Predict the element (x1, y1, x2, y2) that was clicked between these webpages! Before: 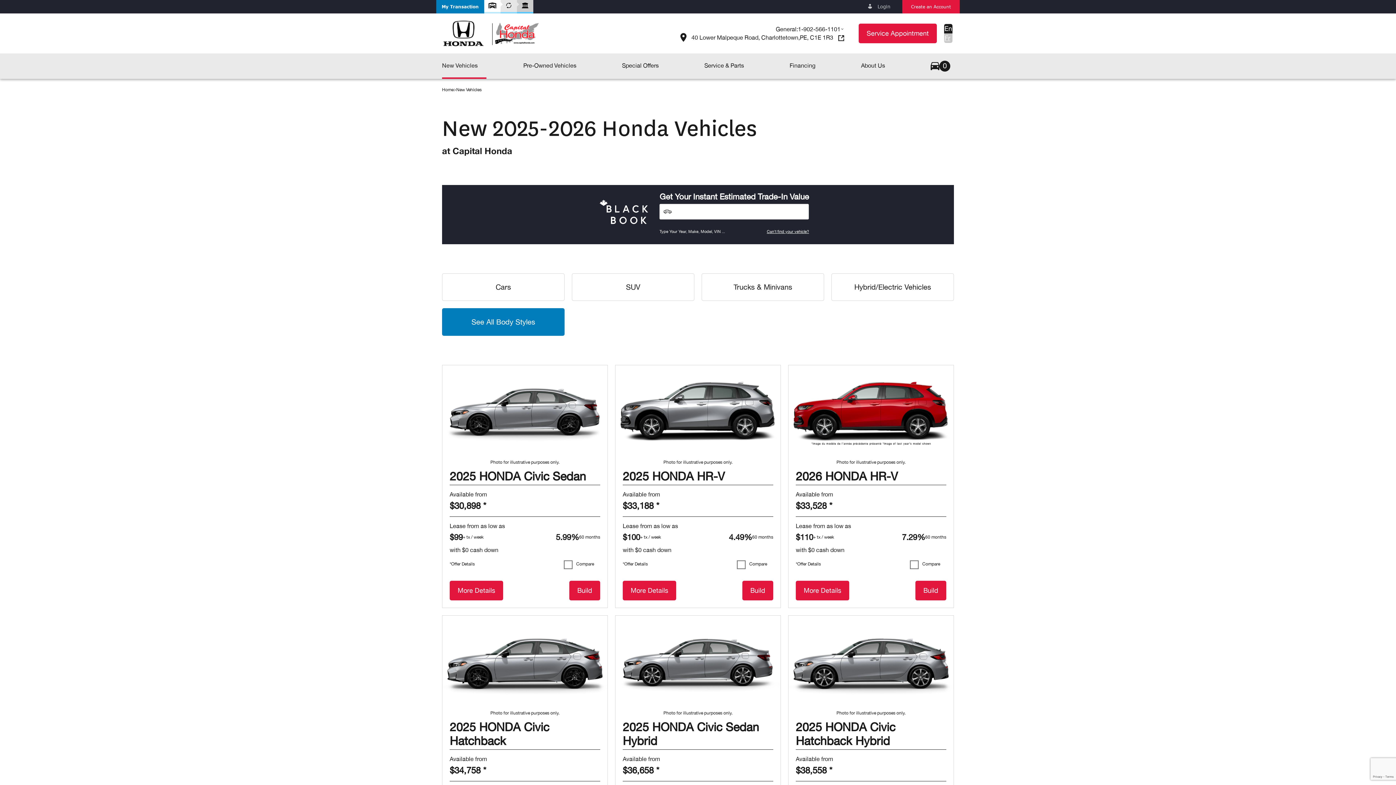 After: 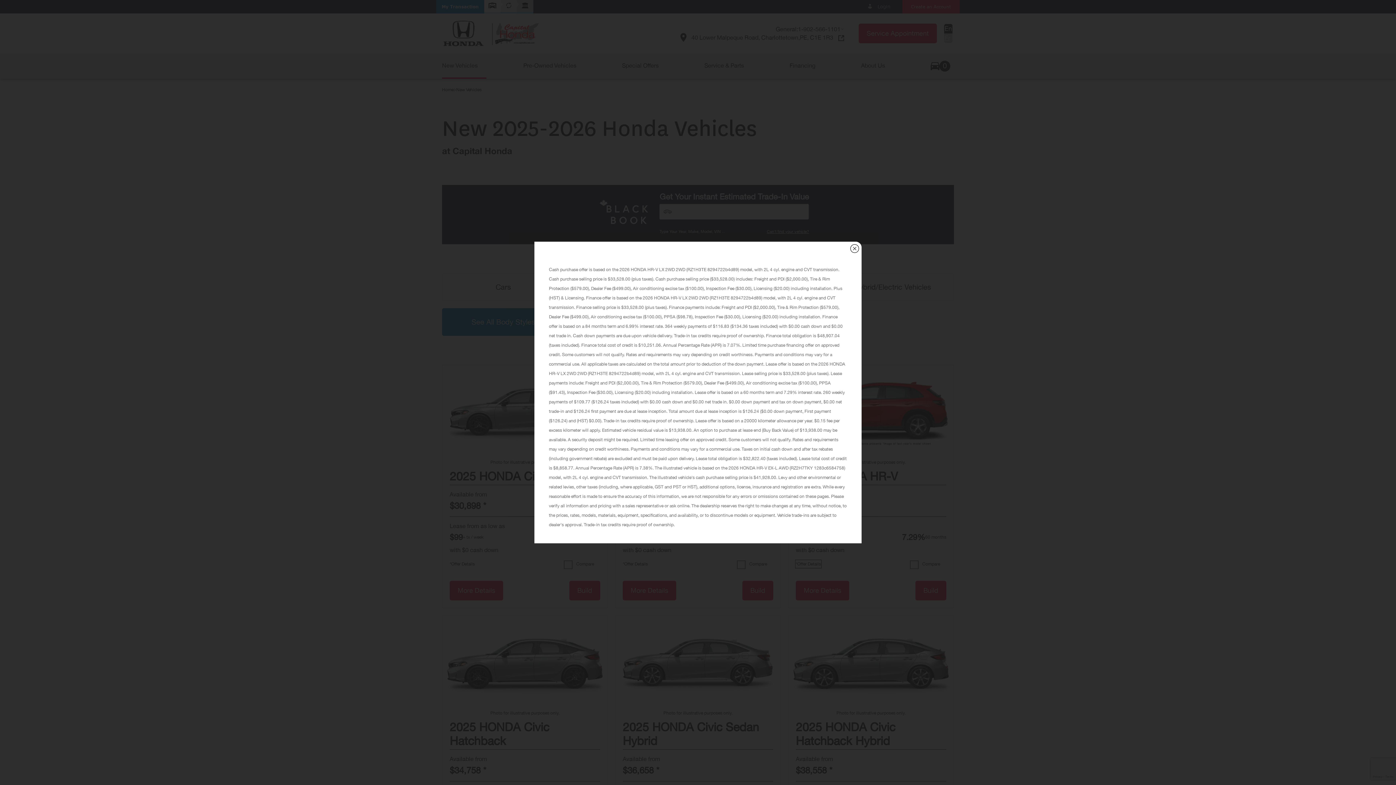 Action: label: *Offer Details bbox: (796, 560, 821, 568)